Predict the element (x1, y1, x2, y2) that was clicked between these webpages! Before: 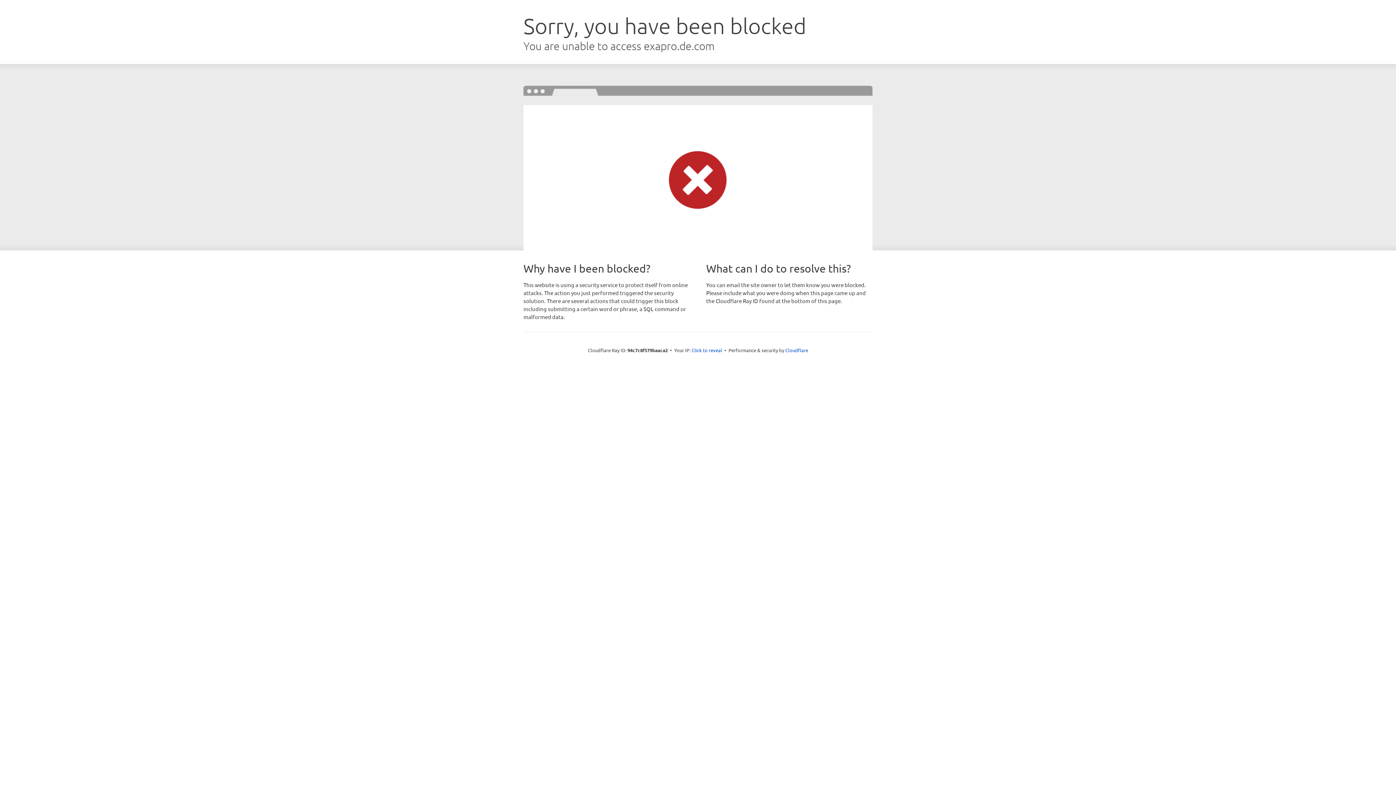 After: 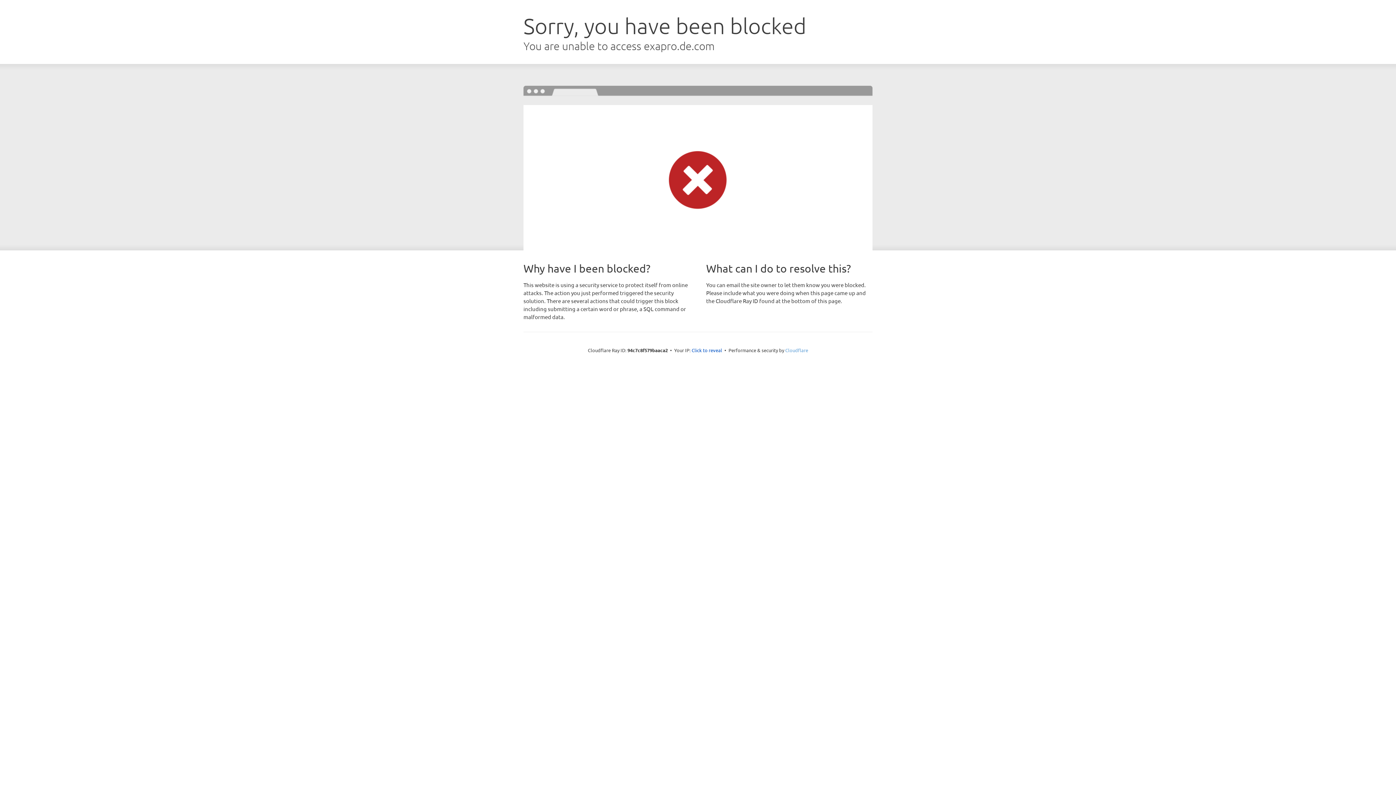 Action: bbox: (785, 347, 808, 353) label: Cloudflare